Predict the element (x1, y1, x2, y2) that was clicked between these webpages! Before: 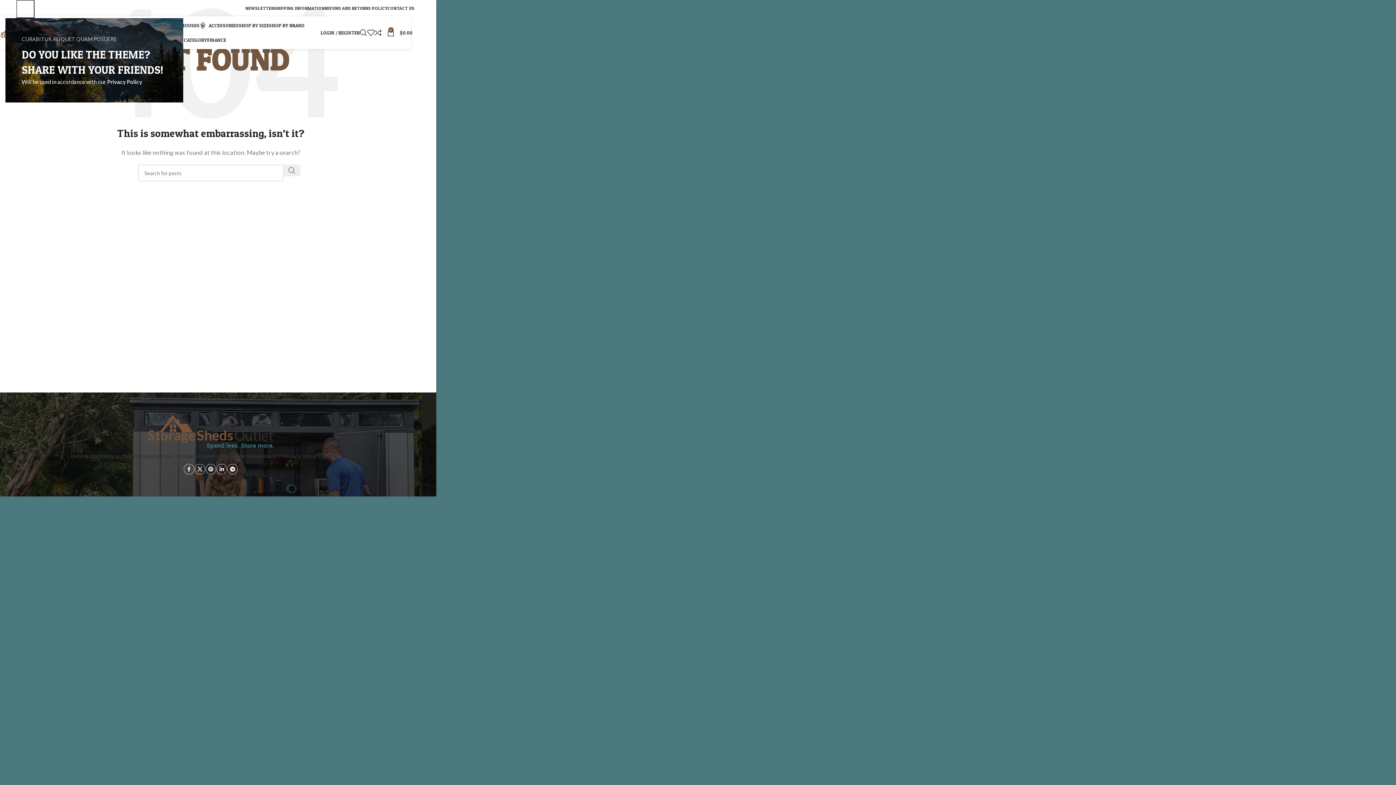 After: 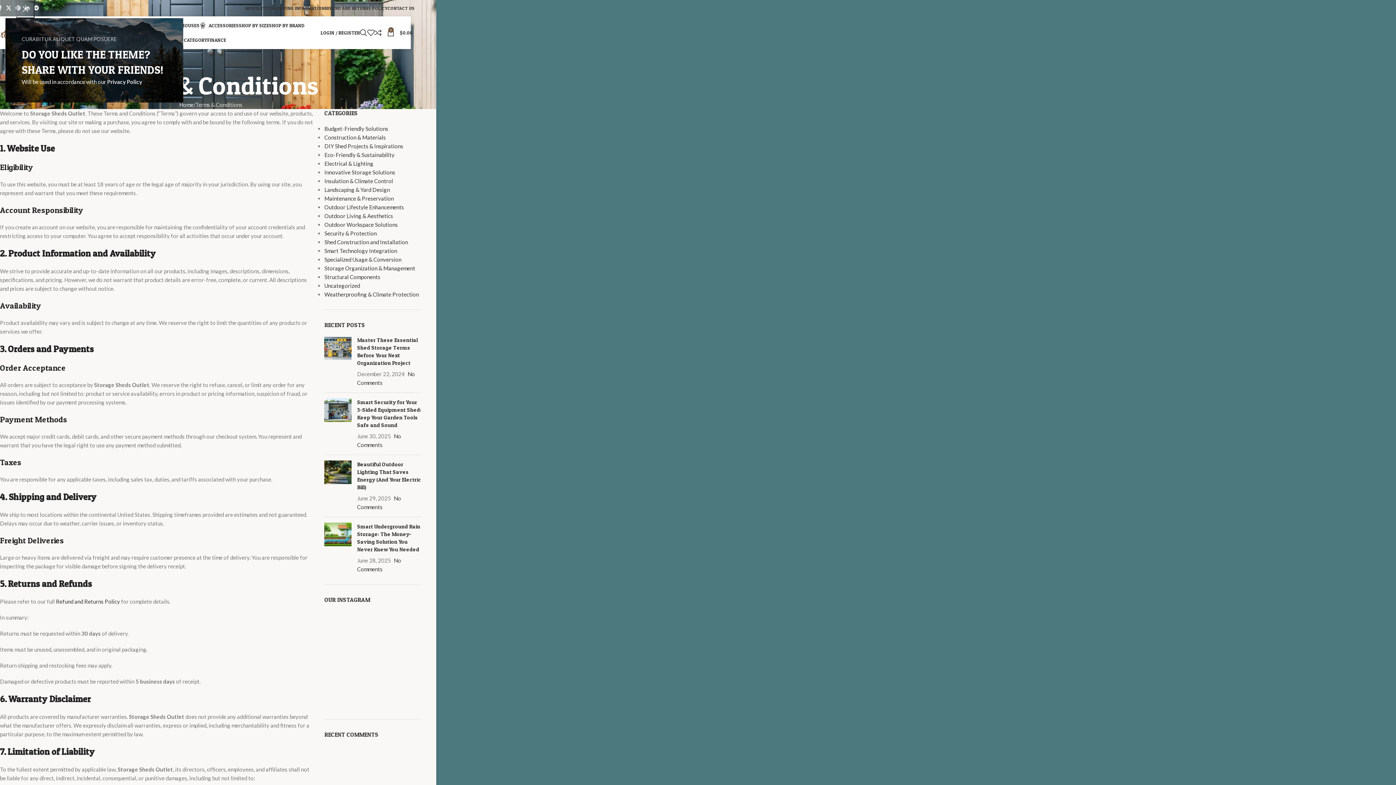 Action: bbox: (97, 449, 150, 464) label: TERMS & CONDITIONS